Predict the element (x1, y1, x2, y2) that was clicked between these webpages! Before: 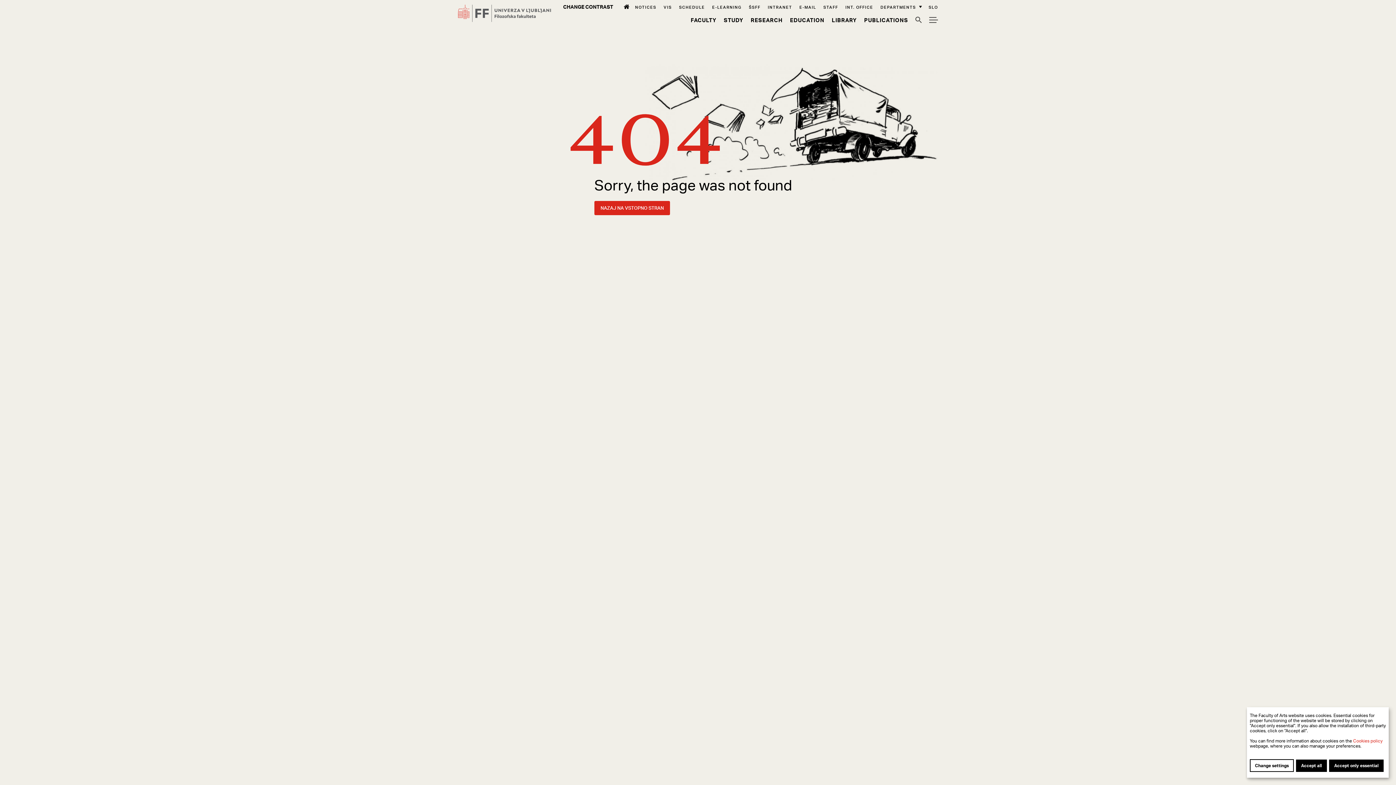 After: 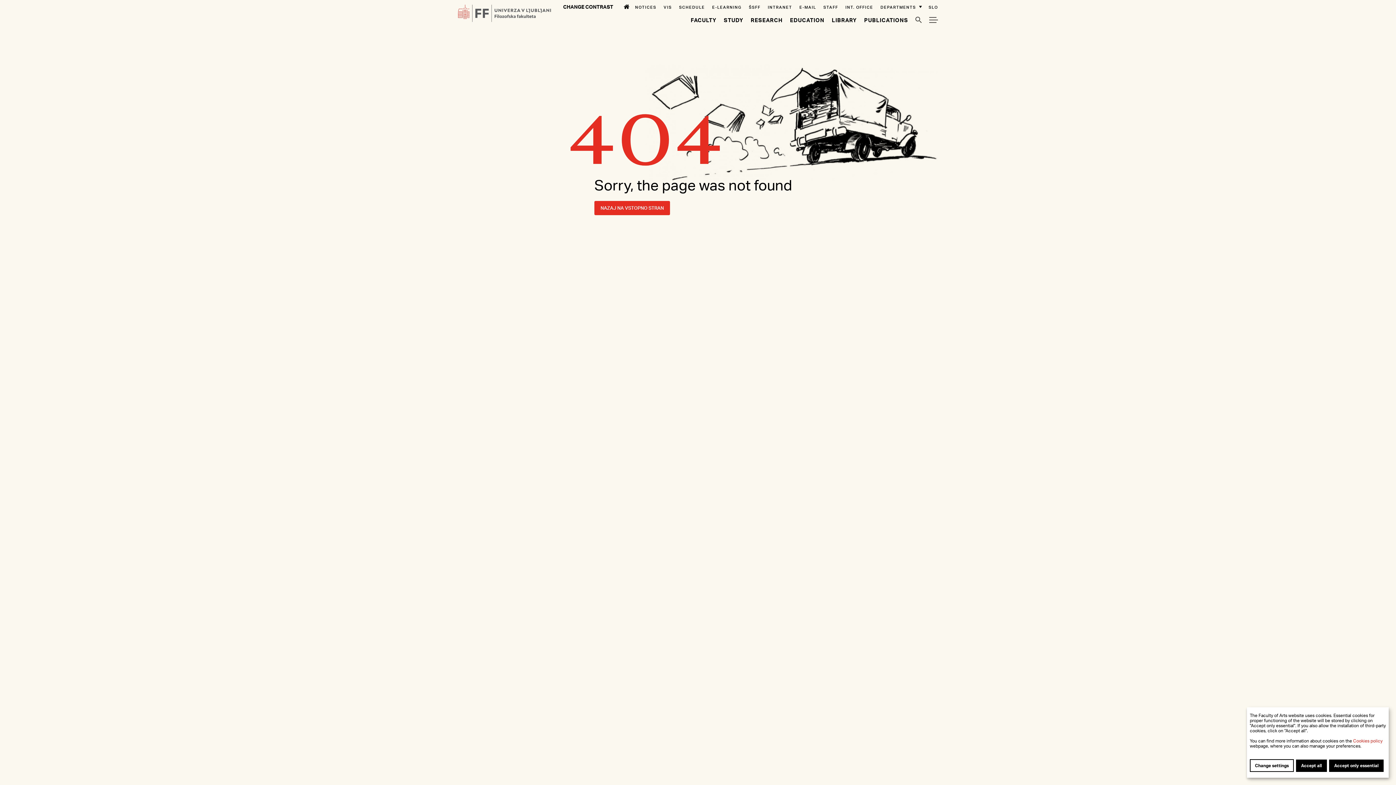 Action: label: CHANGE CONTRAST bbox: (563, 3, 613, 9)